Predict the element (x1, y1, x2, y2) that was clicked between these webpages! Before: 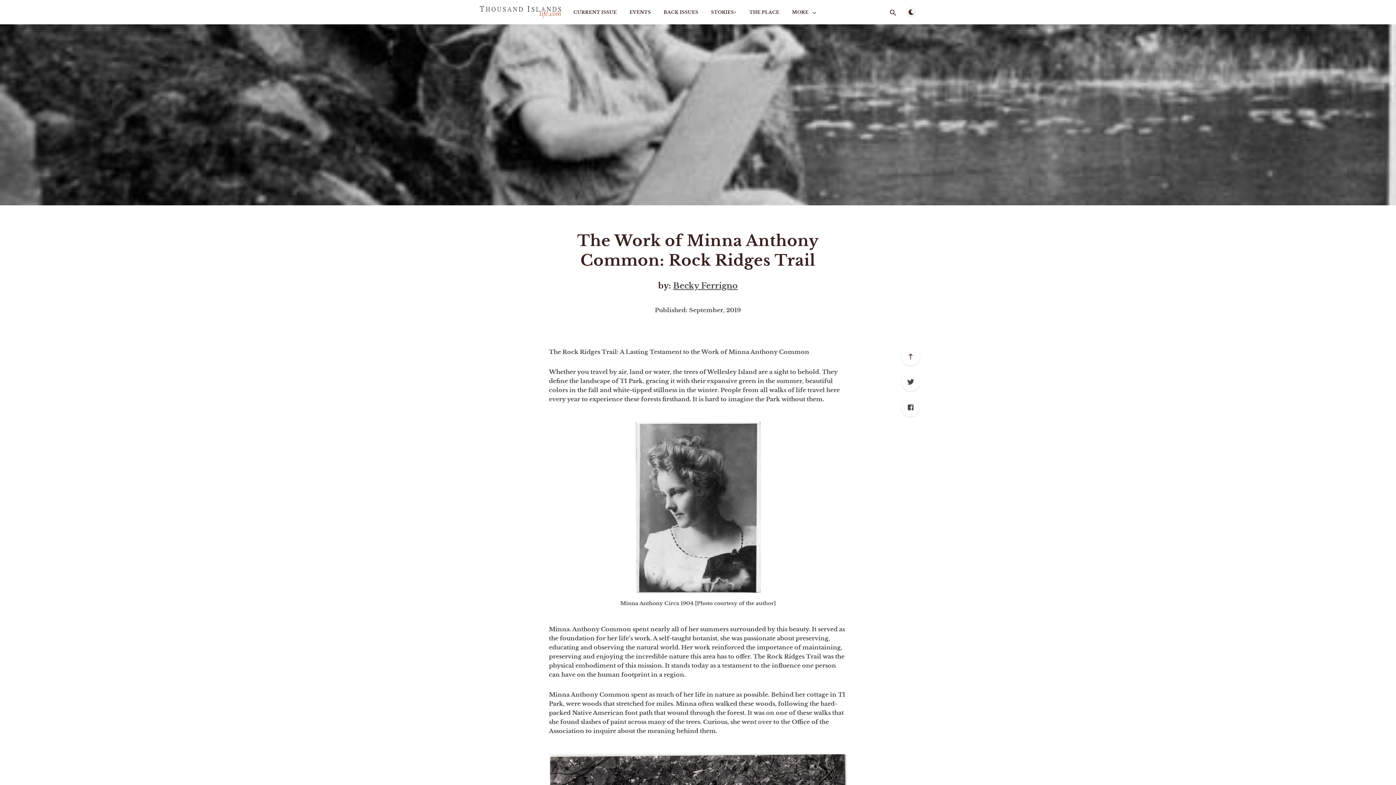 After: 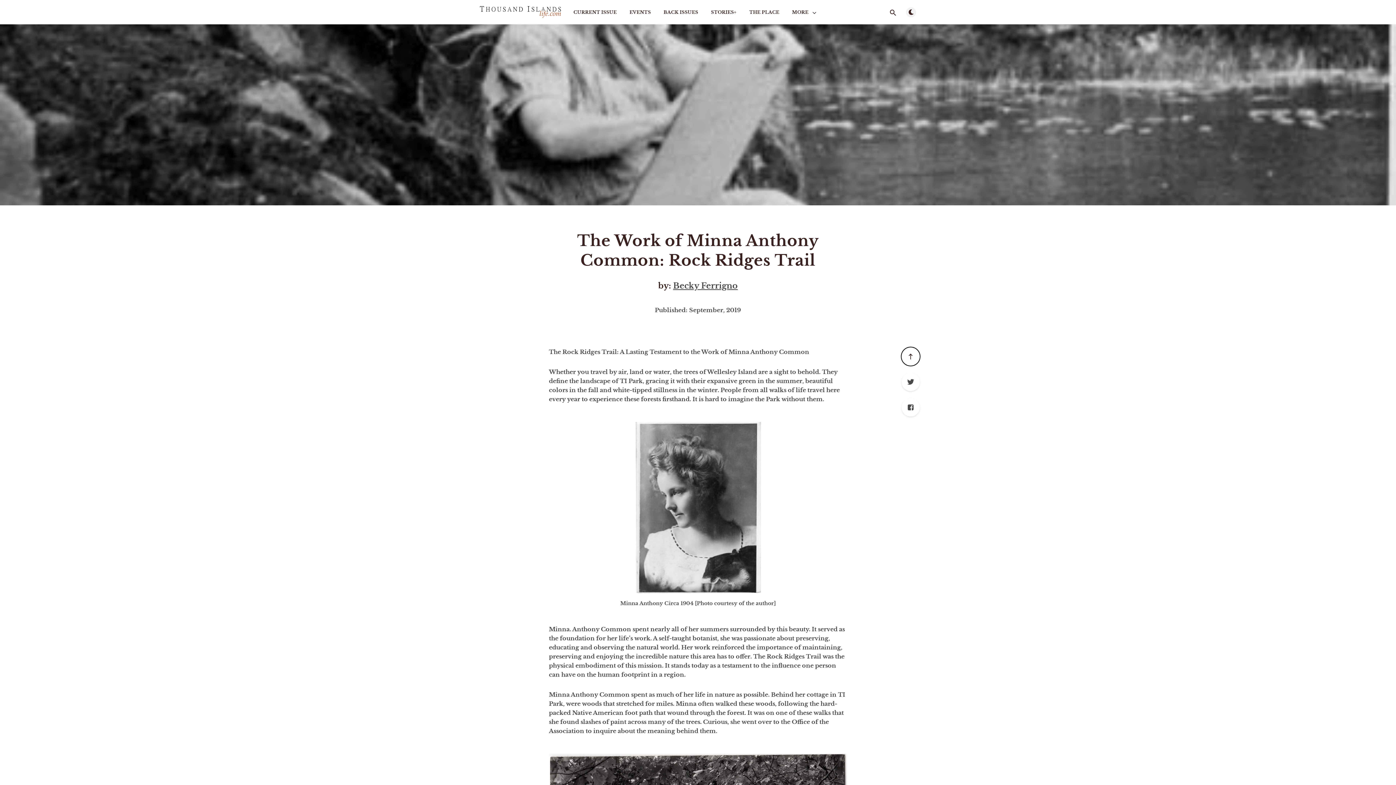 Action: label: Scroll to top bbox: (901, 347, 920, 365)